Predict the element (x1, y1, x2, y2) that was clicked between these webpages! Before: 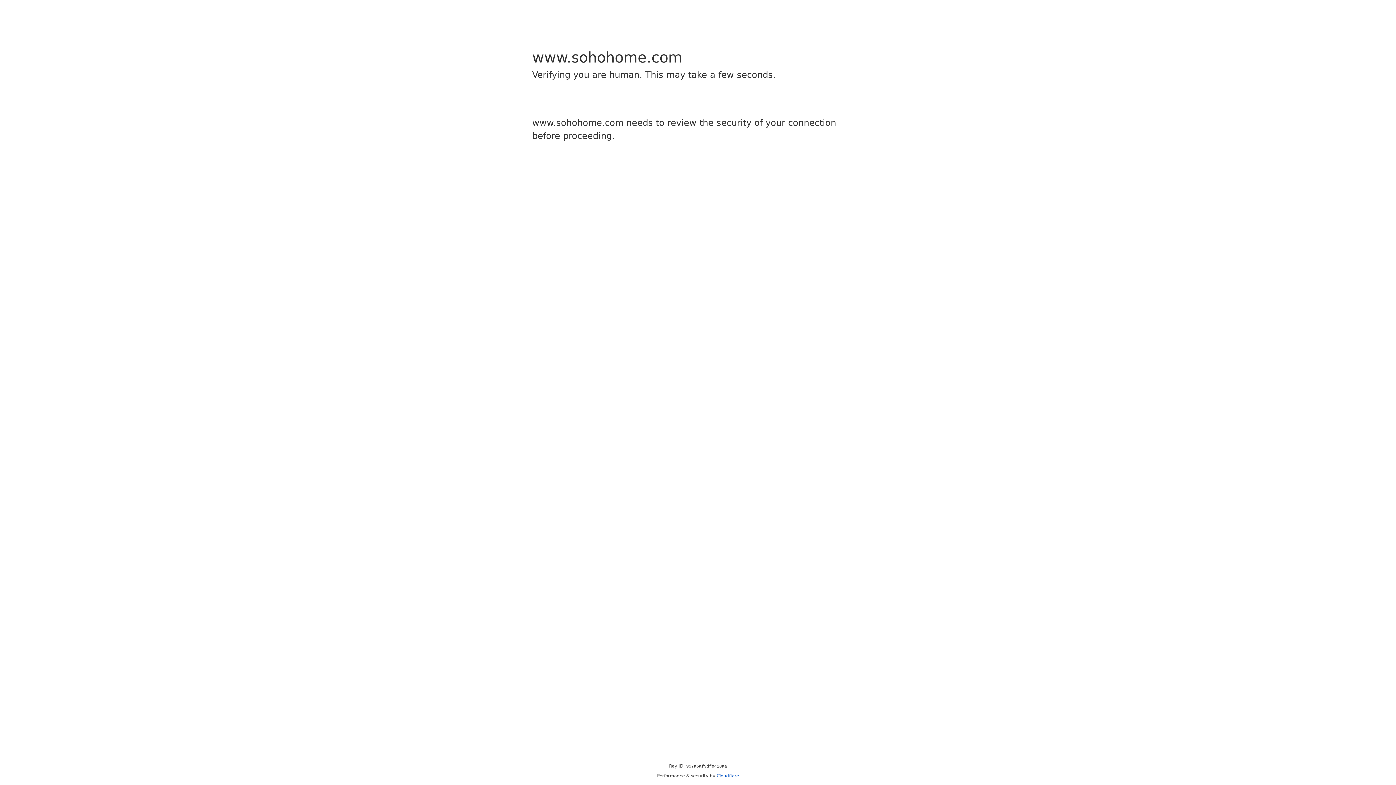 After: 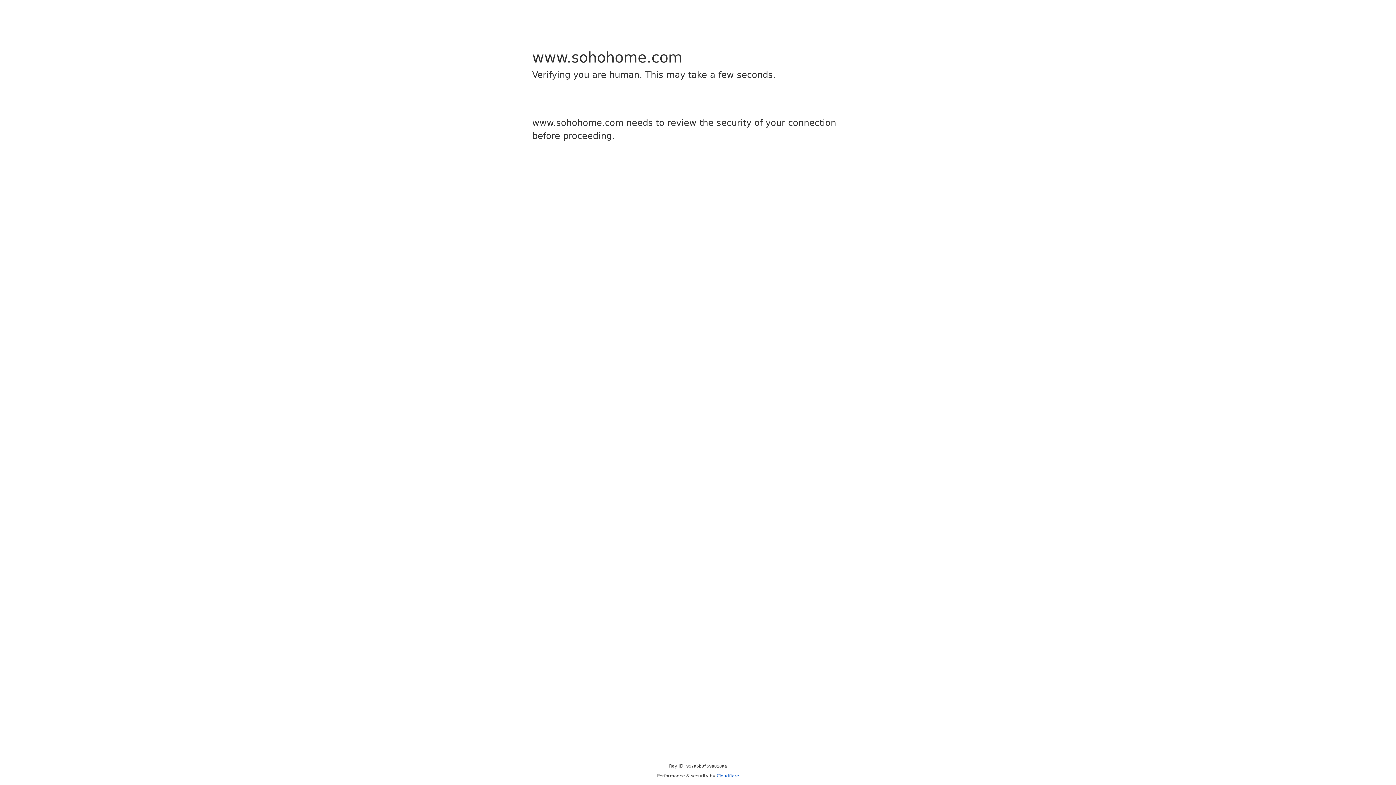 Action: label: Cloudflare bbox: (716, 773, 739, 778)